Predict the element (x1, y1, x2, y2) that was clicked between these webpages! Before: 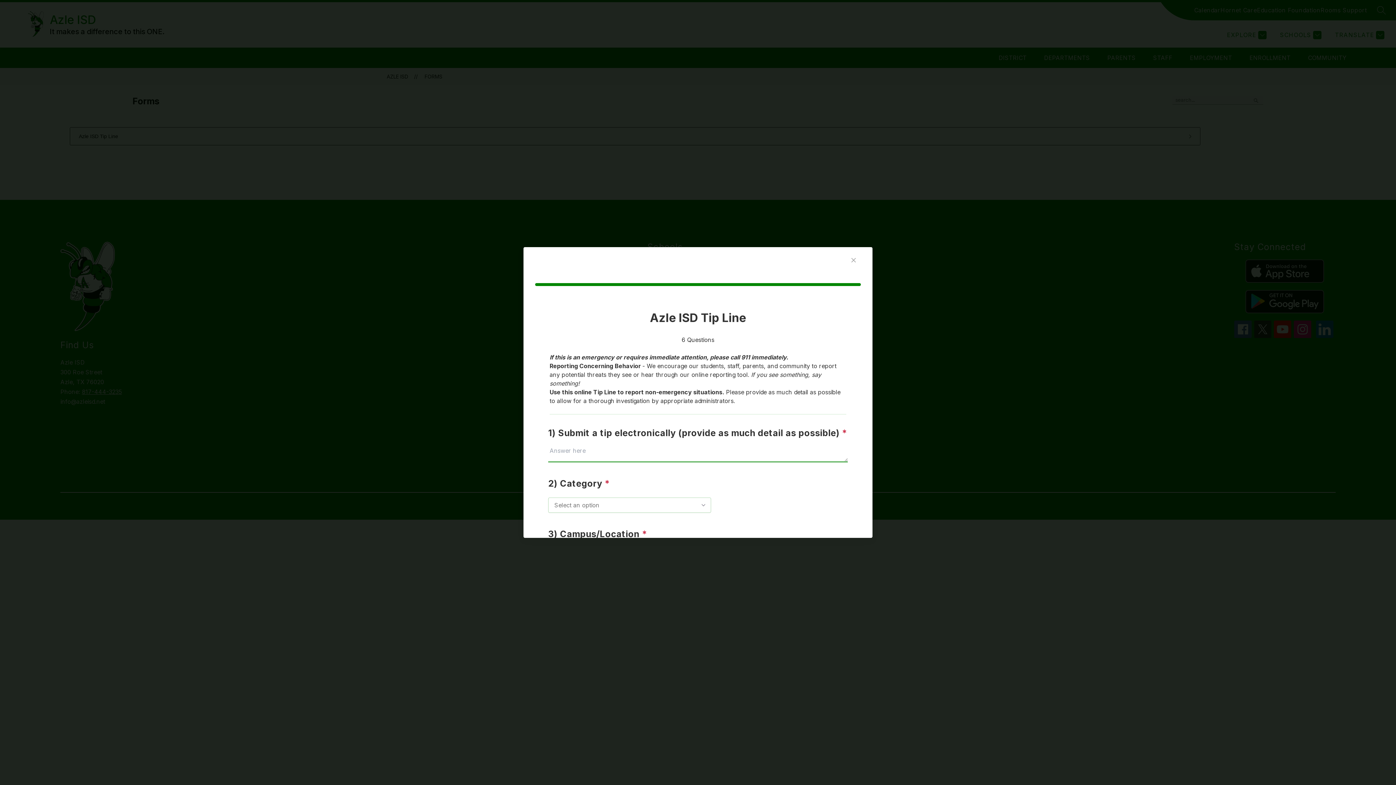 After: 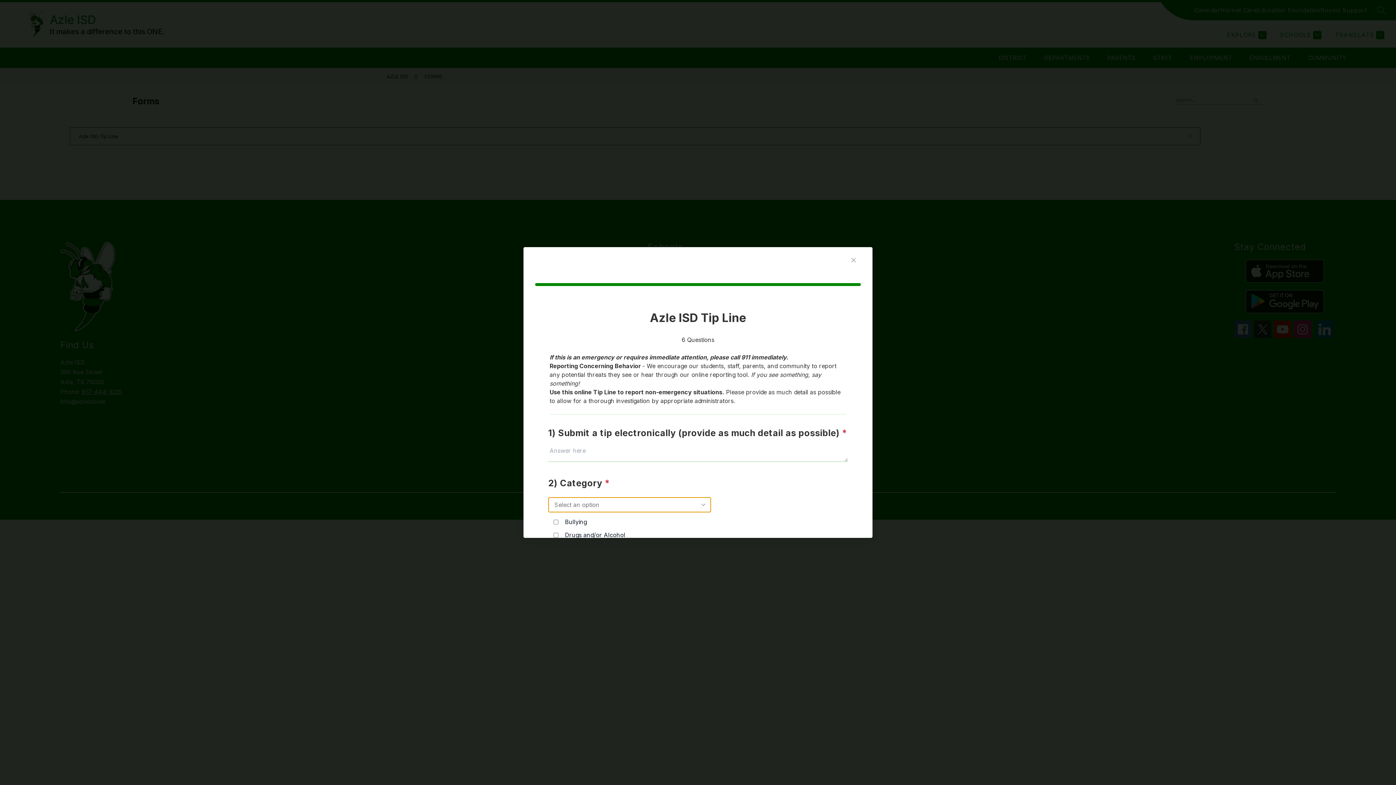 Action: label: Select an option bbox: (548, 497, 711, 513)